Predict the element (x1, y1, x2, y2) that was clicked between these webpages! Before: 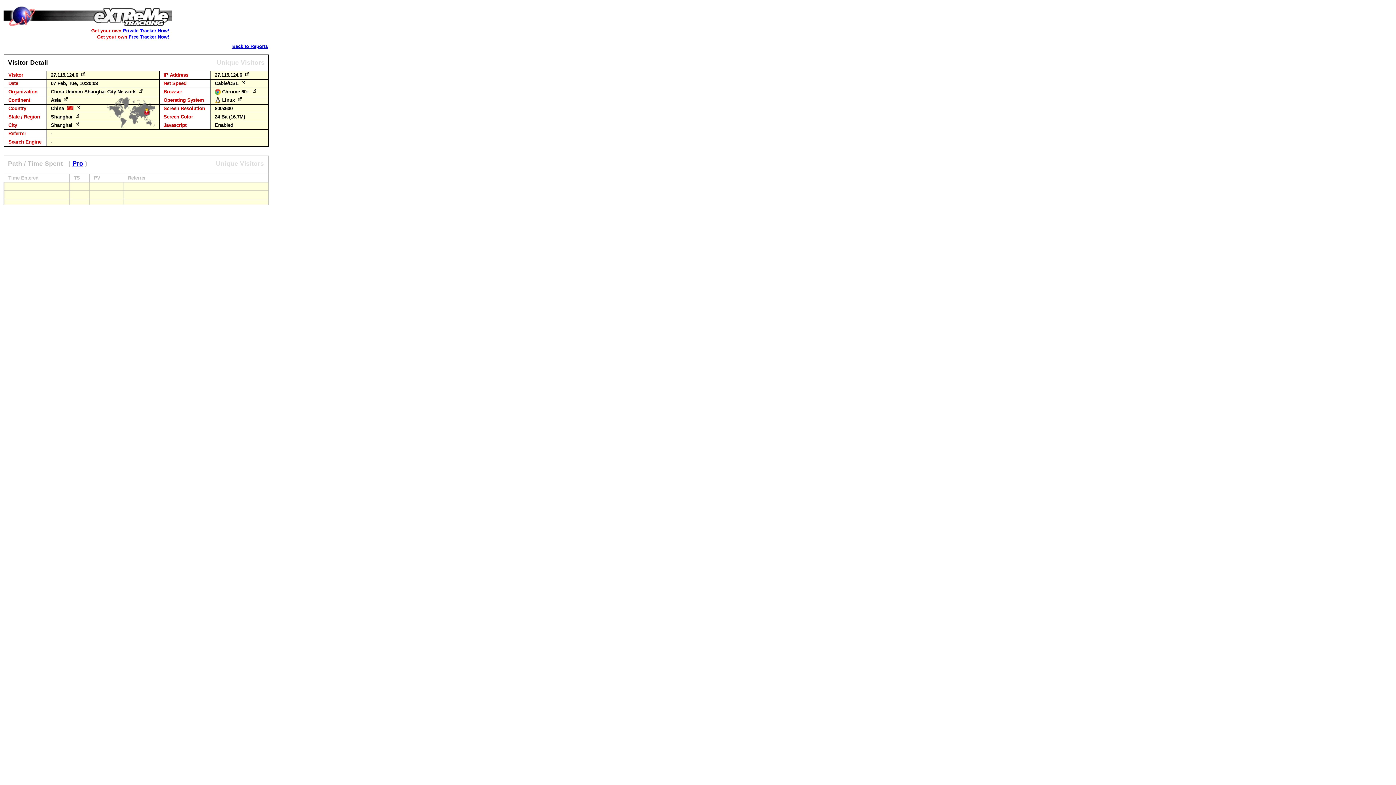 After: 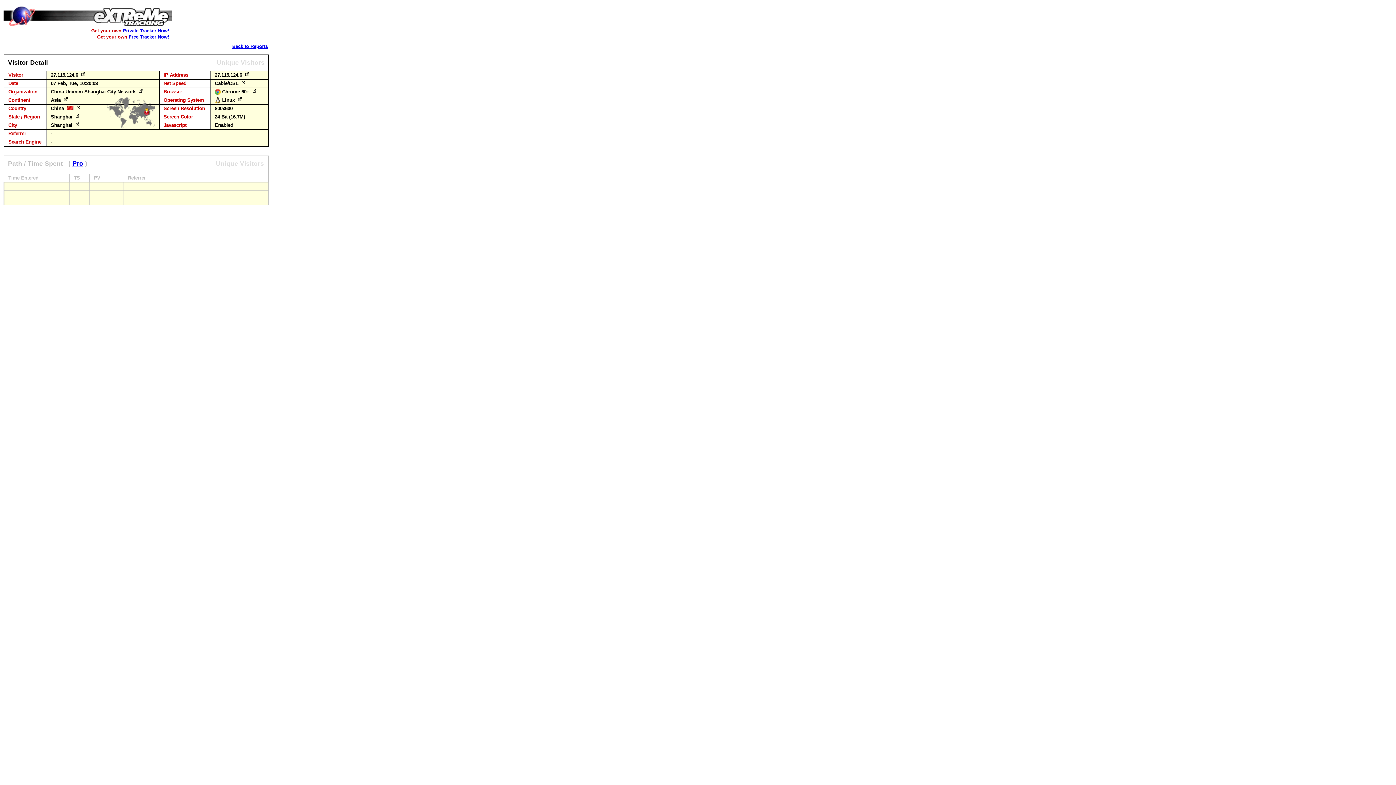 Action: bbox: (240, 80, 247, 86)